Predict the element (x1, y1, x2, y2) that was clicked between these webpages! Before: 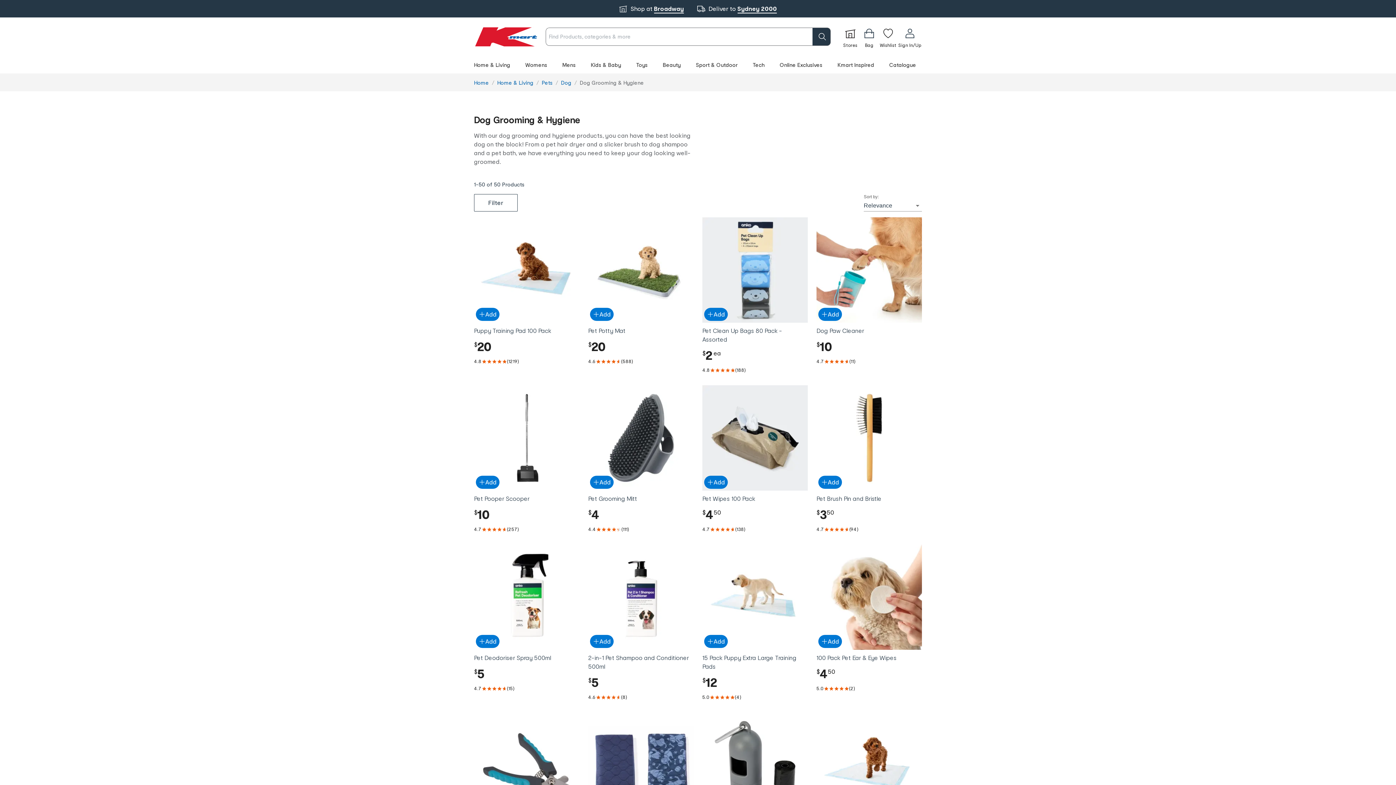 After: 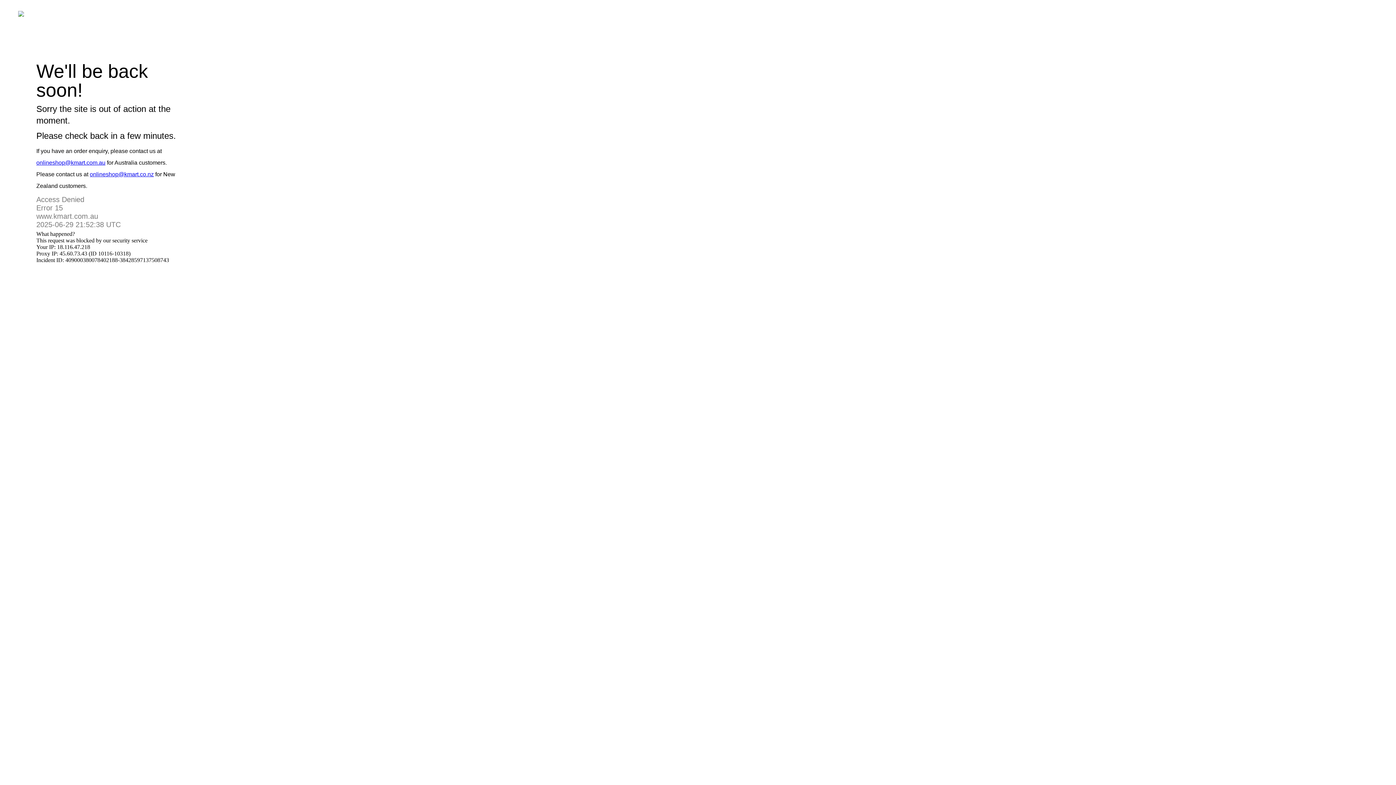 Action: label: Apple Pay bbox: (698, 760, 764, 767)